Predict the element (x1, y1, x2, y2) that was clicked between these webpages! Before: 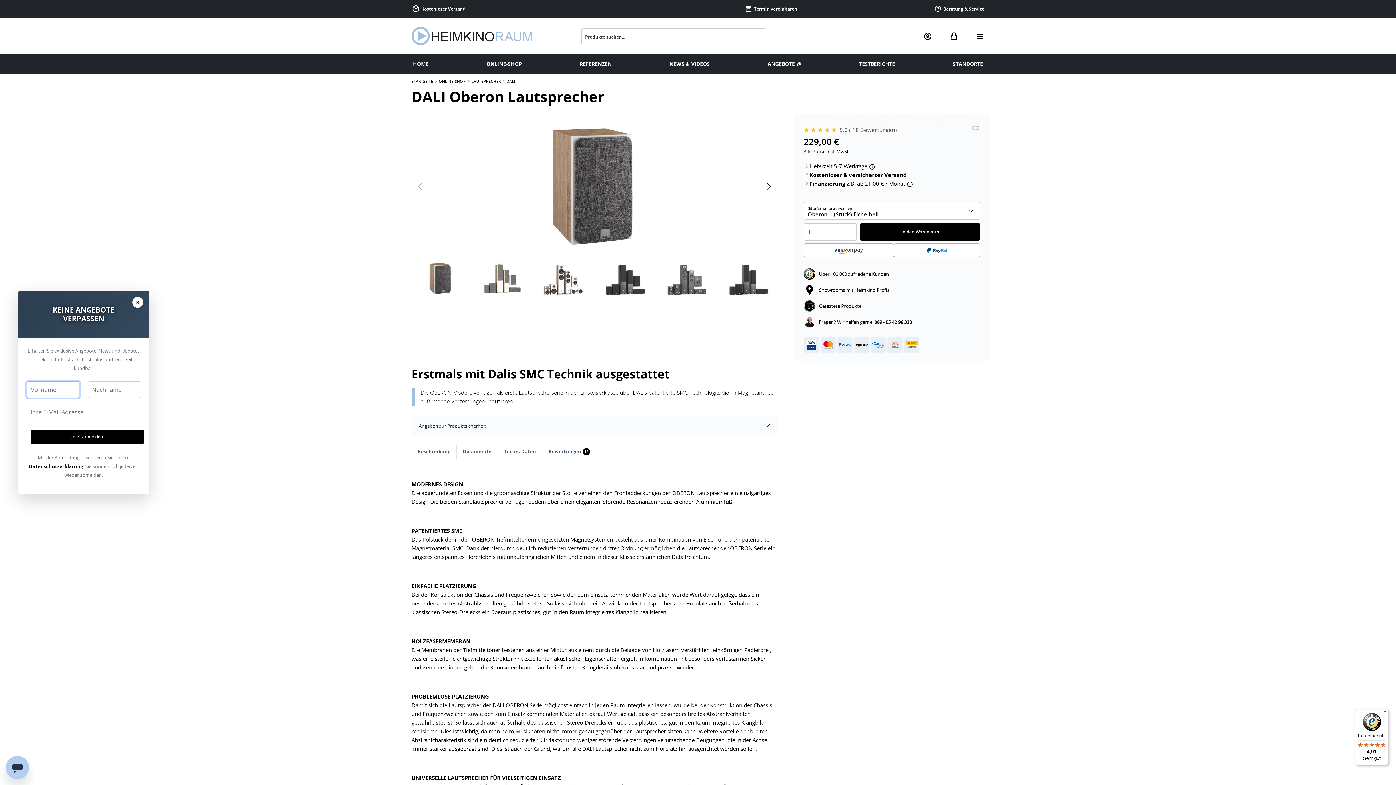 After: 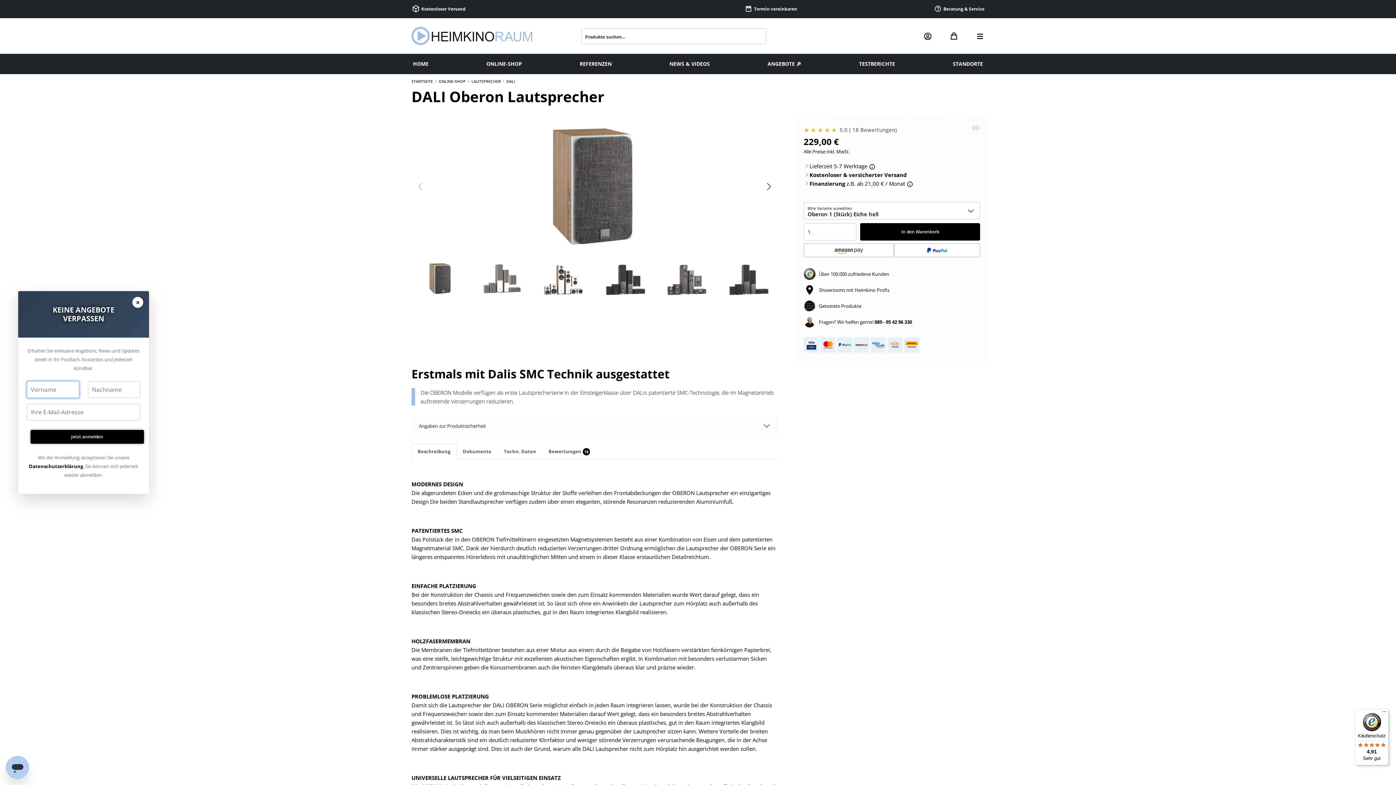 Action: label: Jetzt anmelden bbox: (30, 430, 144, 444)